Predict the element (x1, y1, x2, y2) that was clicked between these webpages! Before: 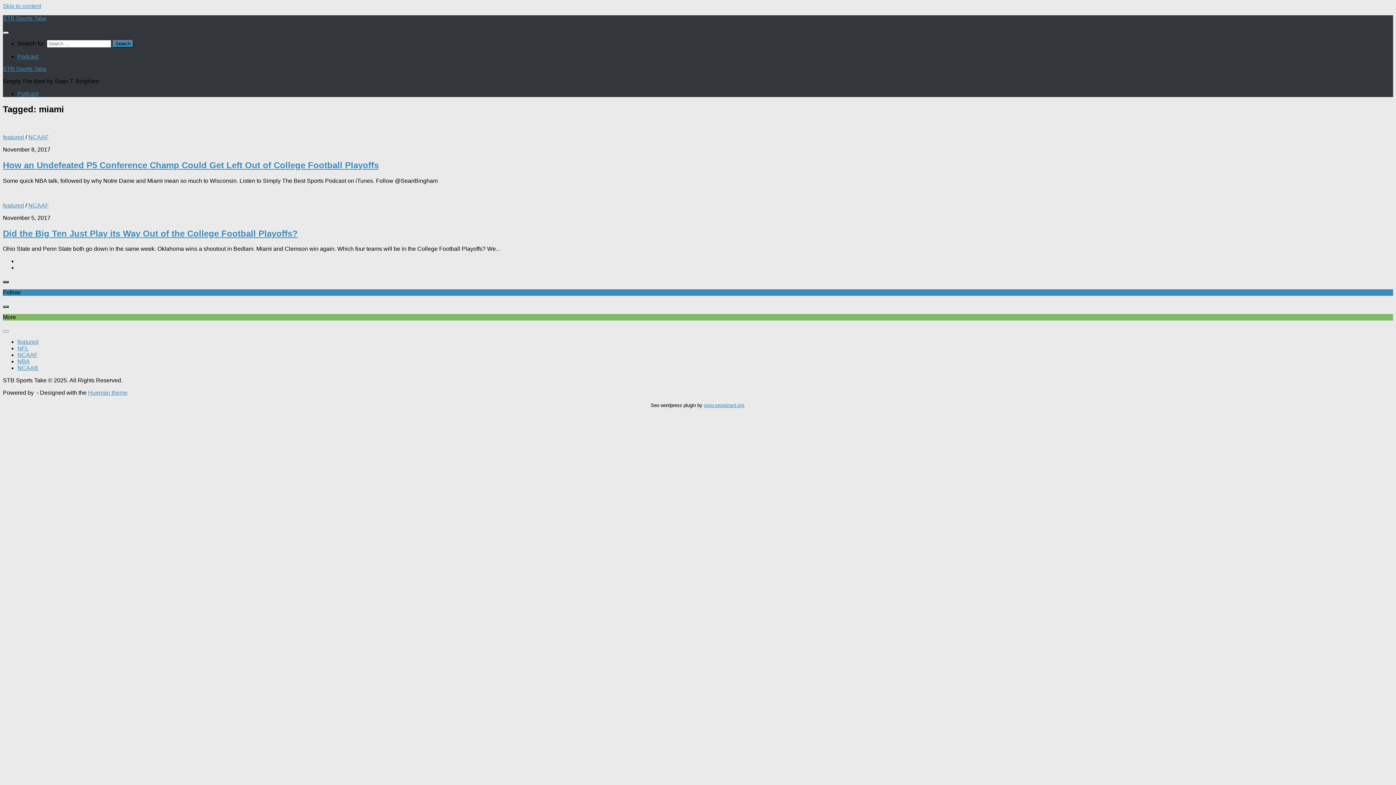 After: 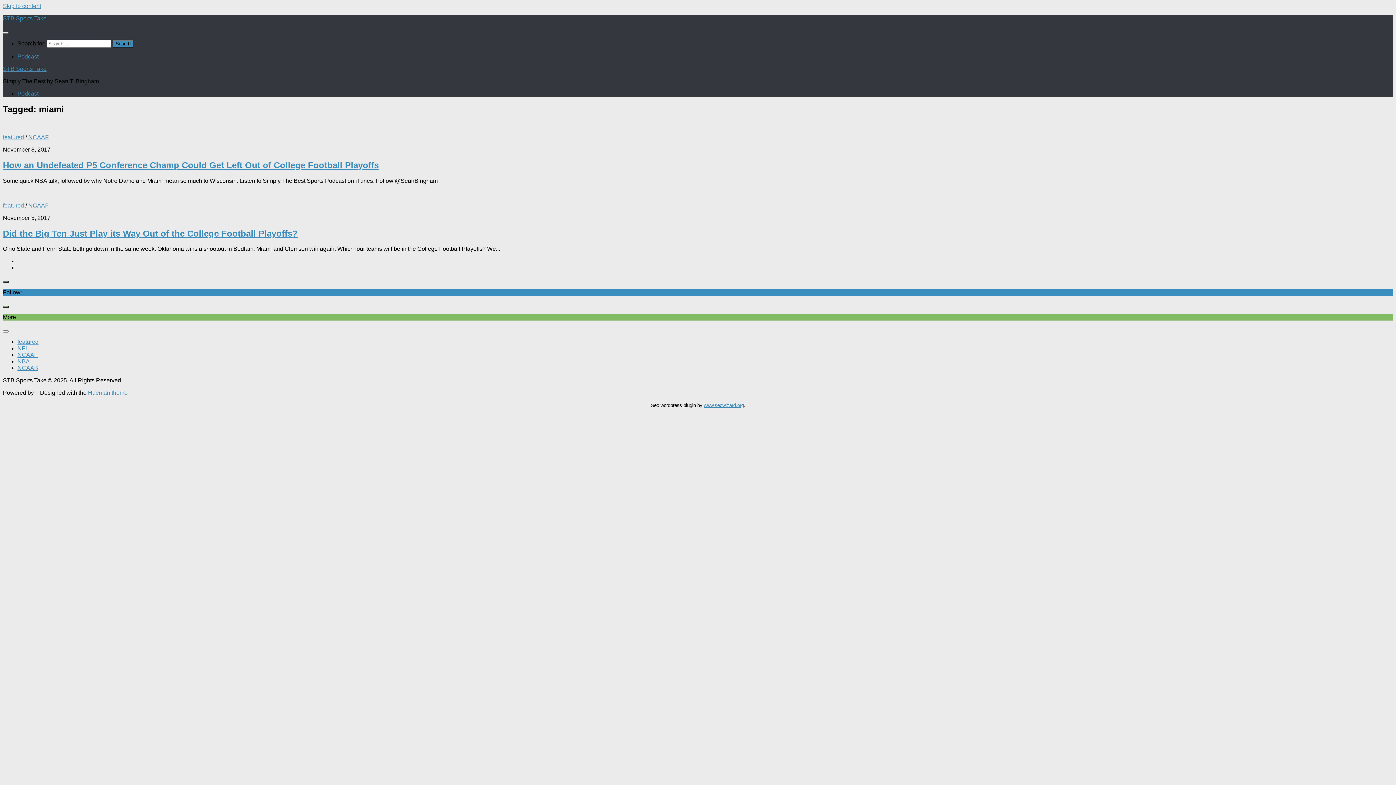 Action: bbox: (2, 31, 8, 33)